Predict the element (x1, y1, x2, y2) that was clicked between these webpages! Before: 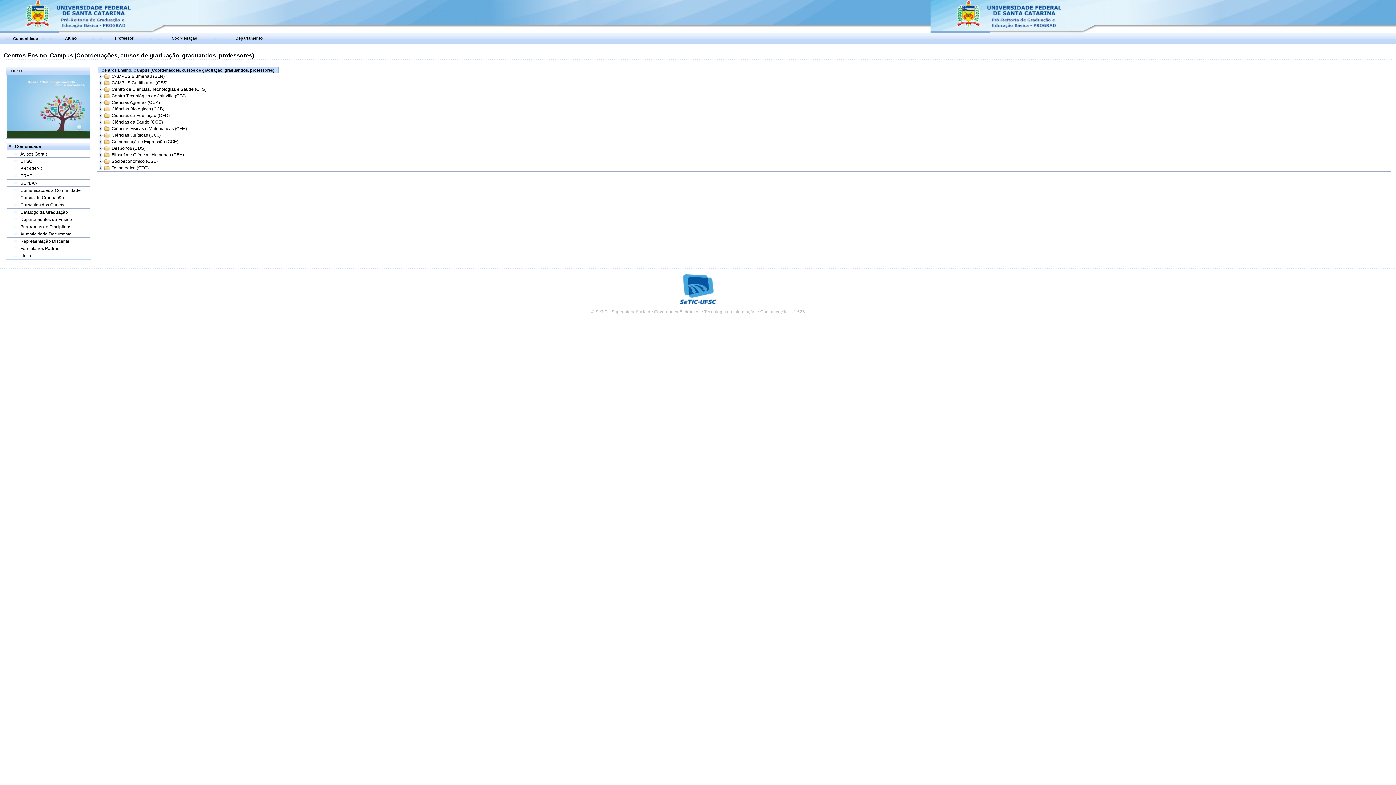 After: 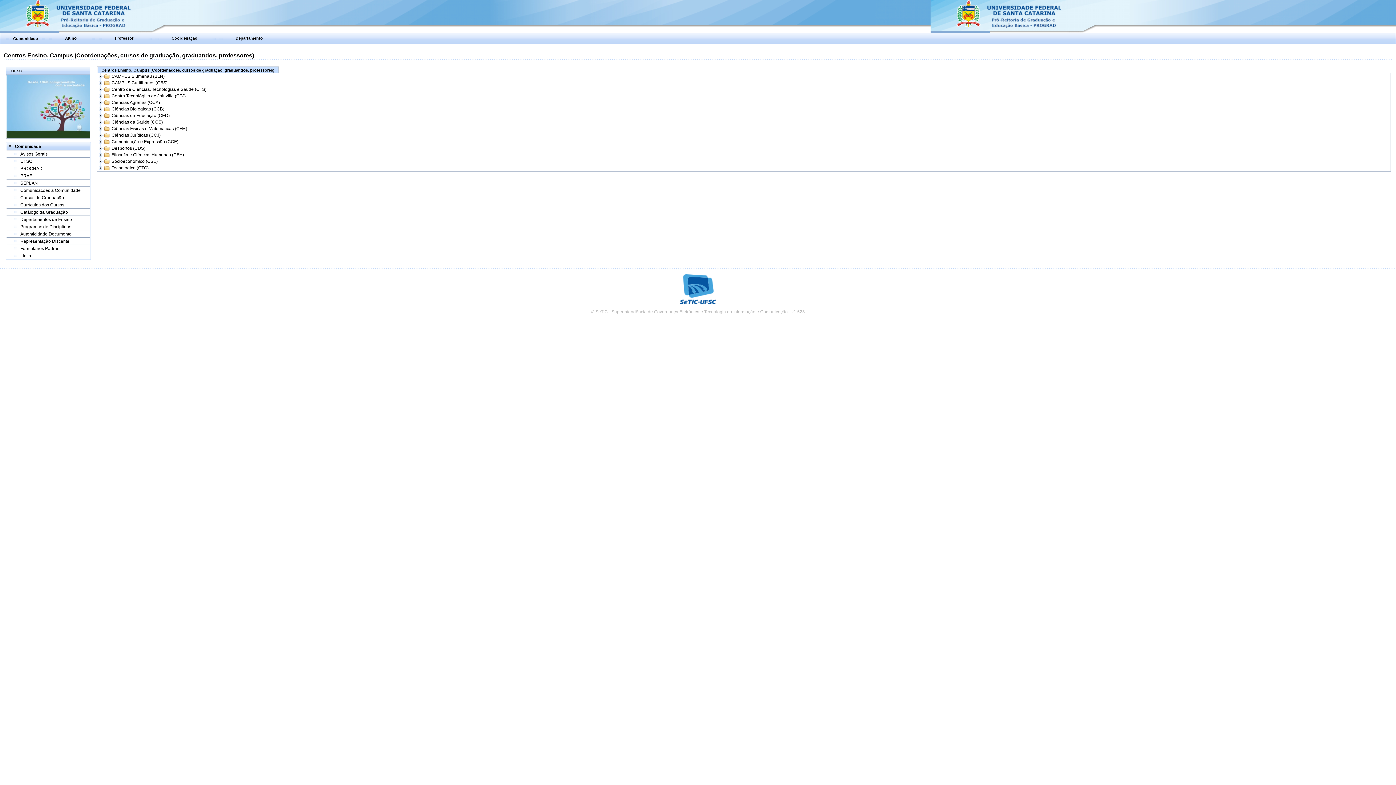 Action: bbox: (20, 195, 64, 200) label: Cursos de Graduação